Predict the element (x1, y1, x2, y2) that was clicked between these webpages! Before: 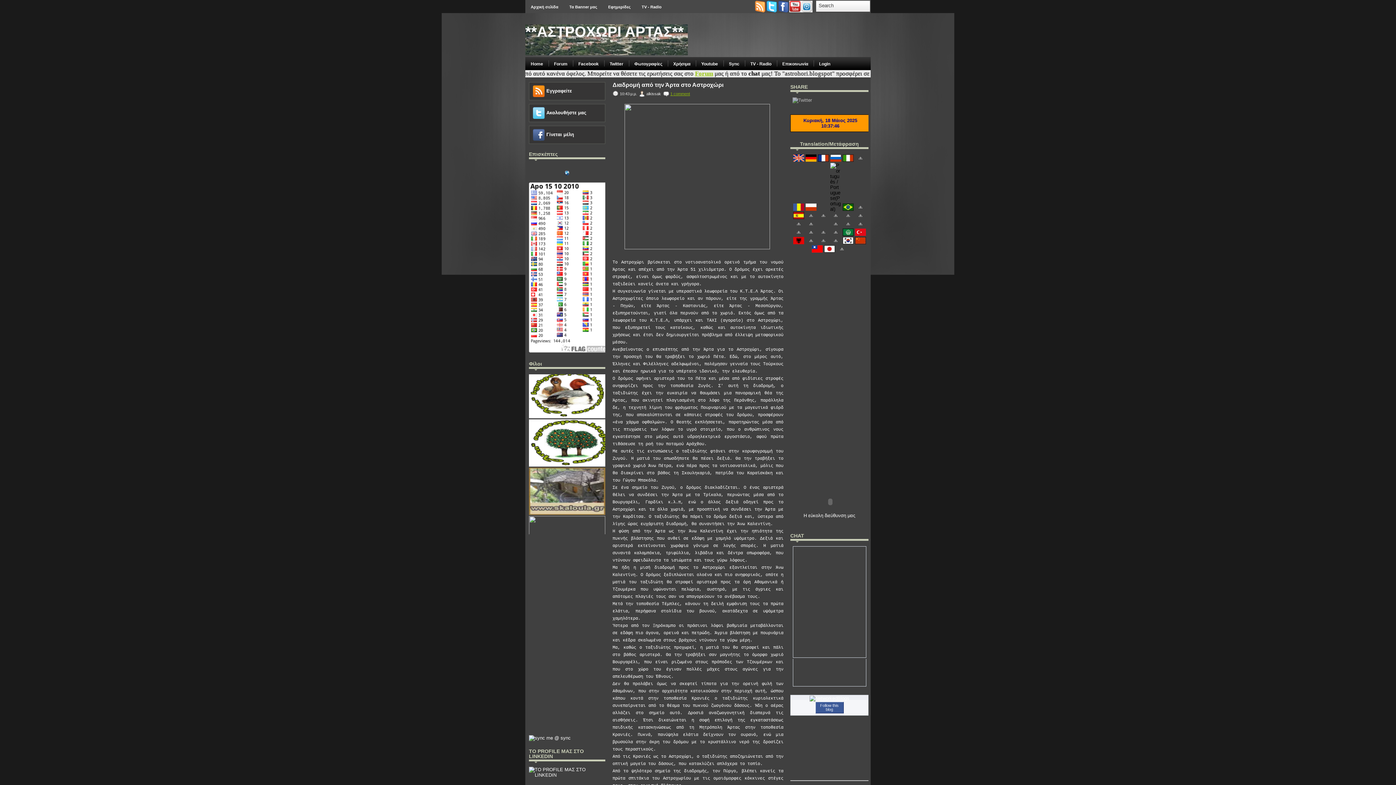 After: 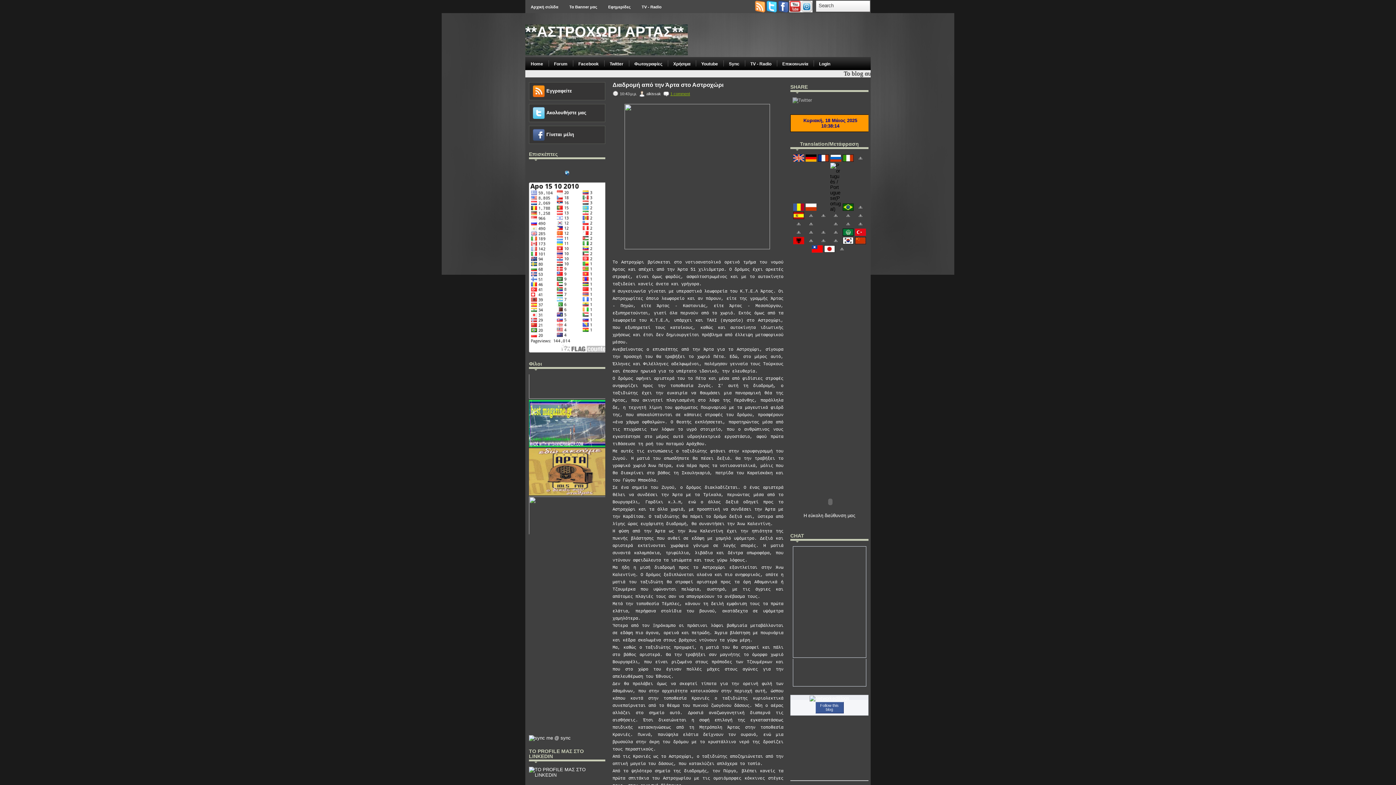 Action: bbox: (789, 8, 801, 13)